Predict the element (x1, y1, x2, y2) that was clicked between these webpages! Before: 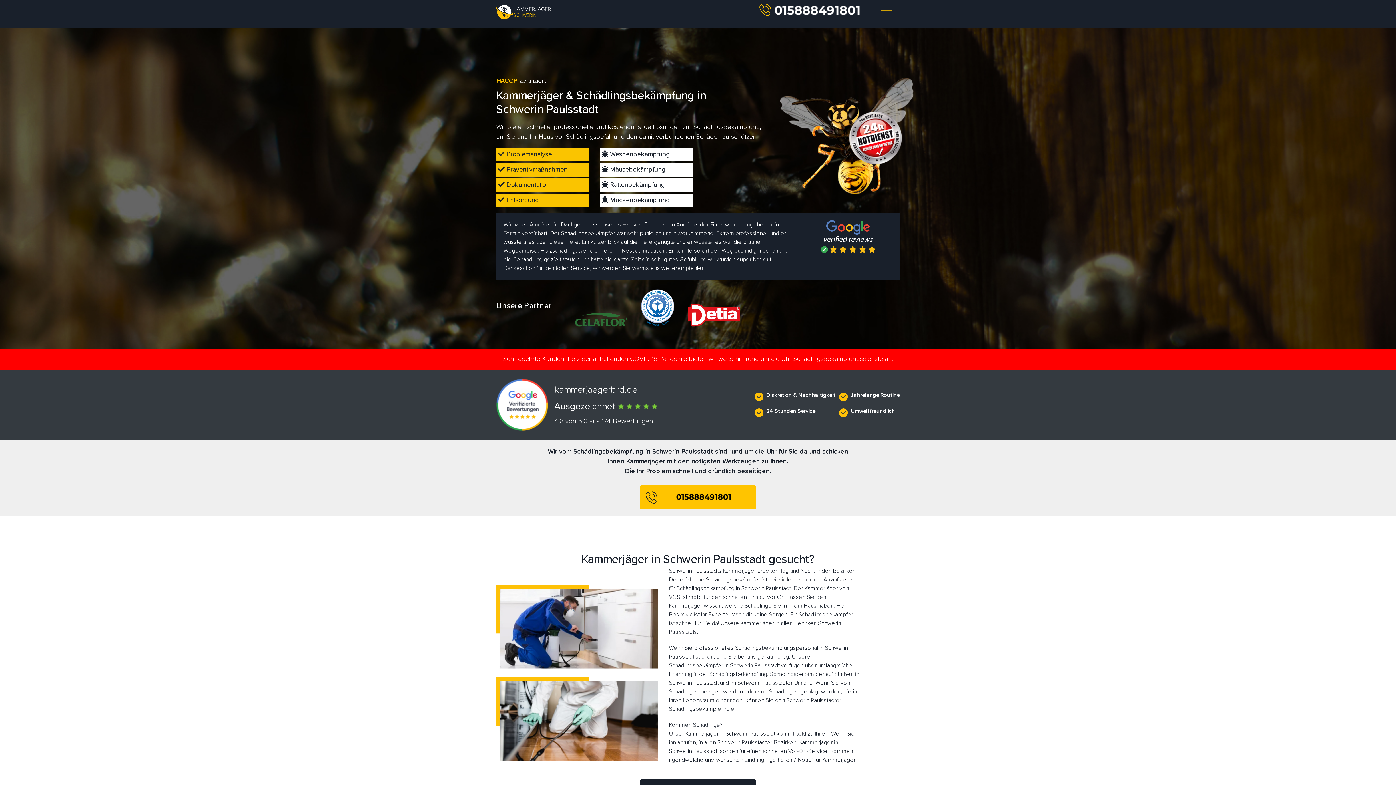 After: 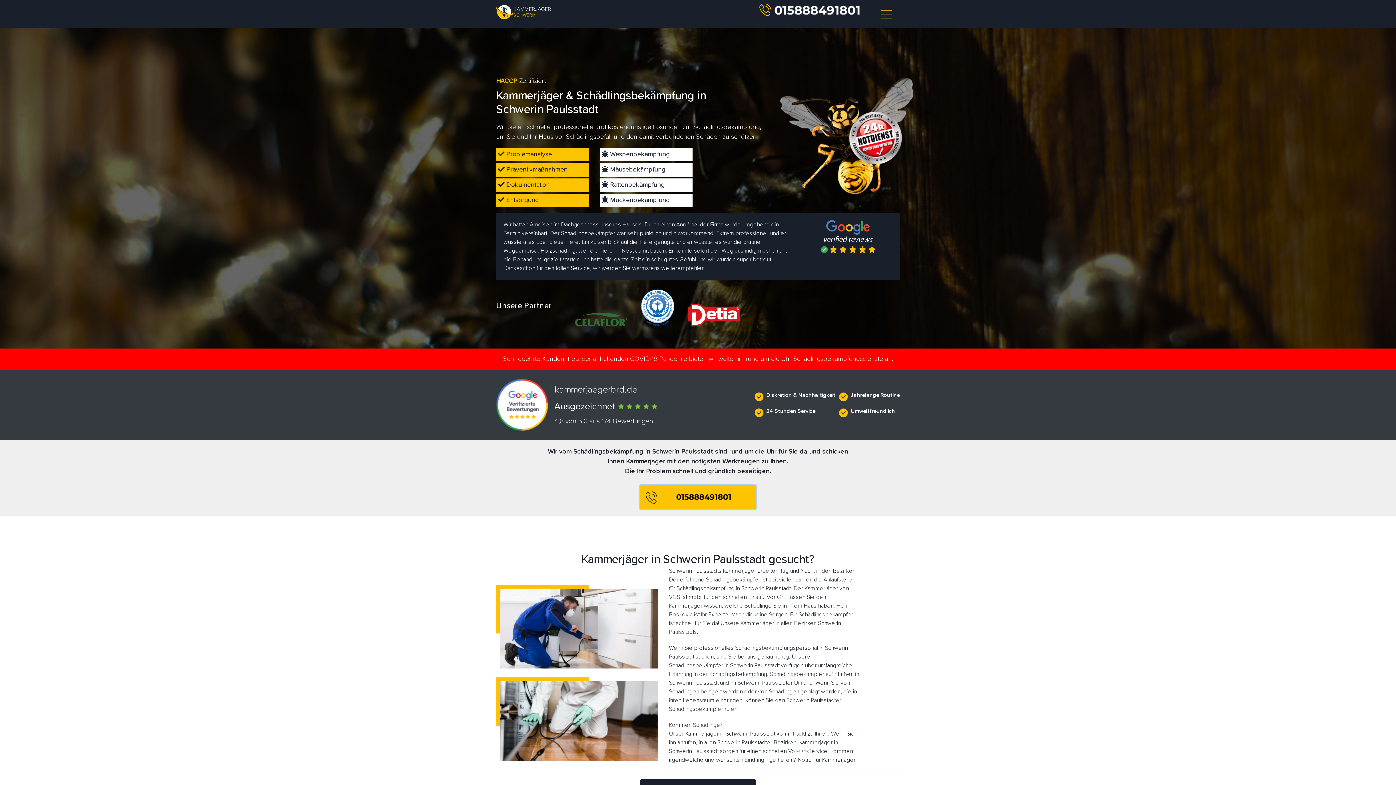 Action: bbox: (640, 493, 756, 500) label:  